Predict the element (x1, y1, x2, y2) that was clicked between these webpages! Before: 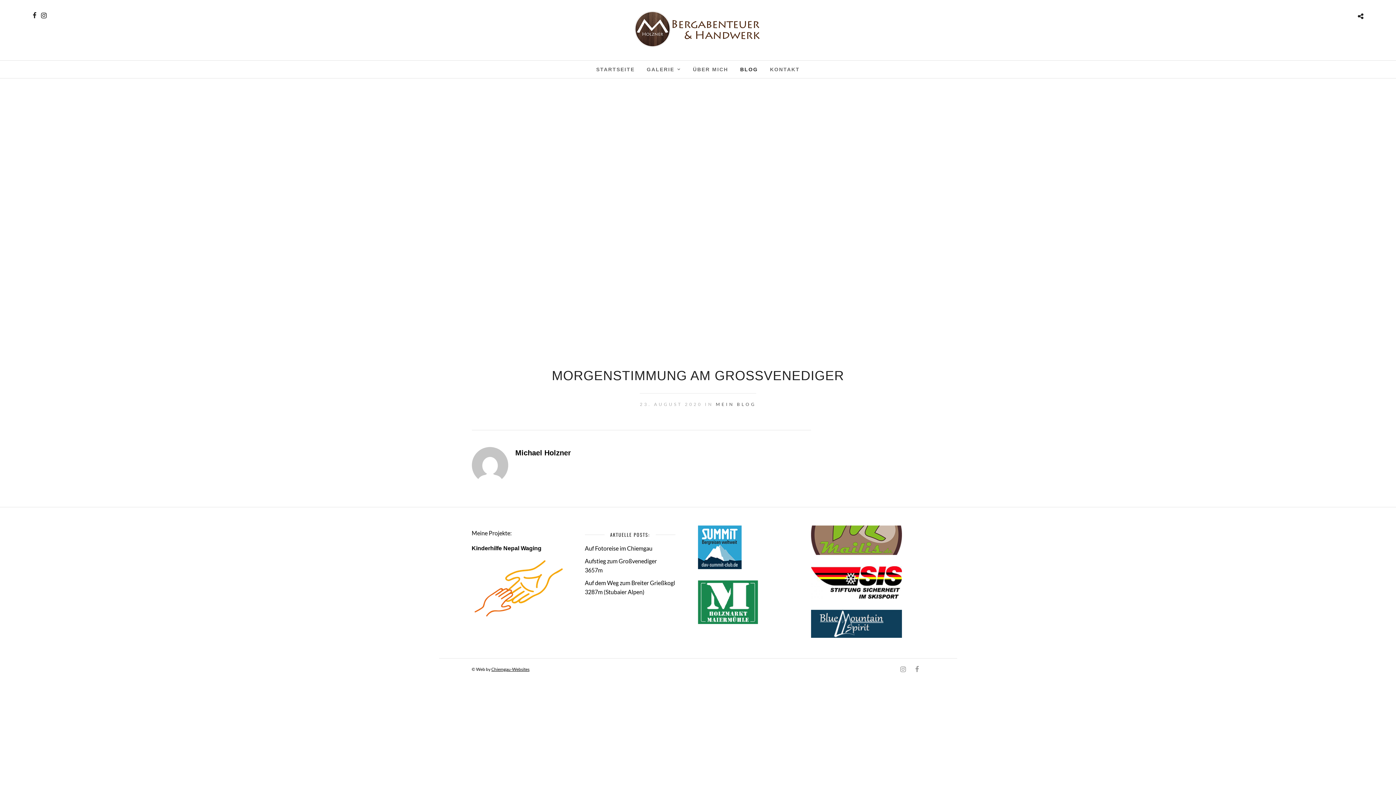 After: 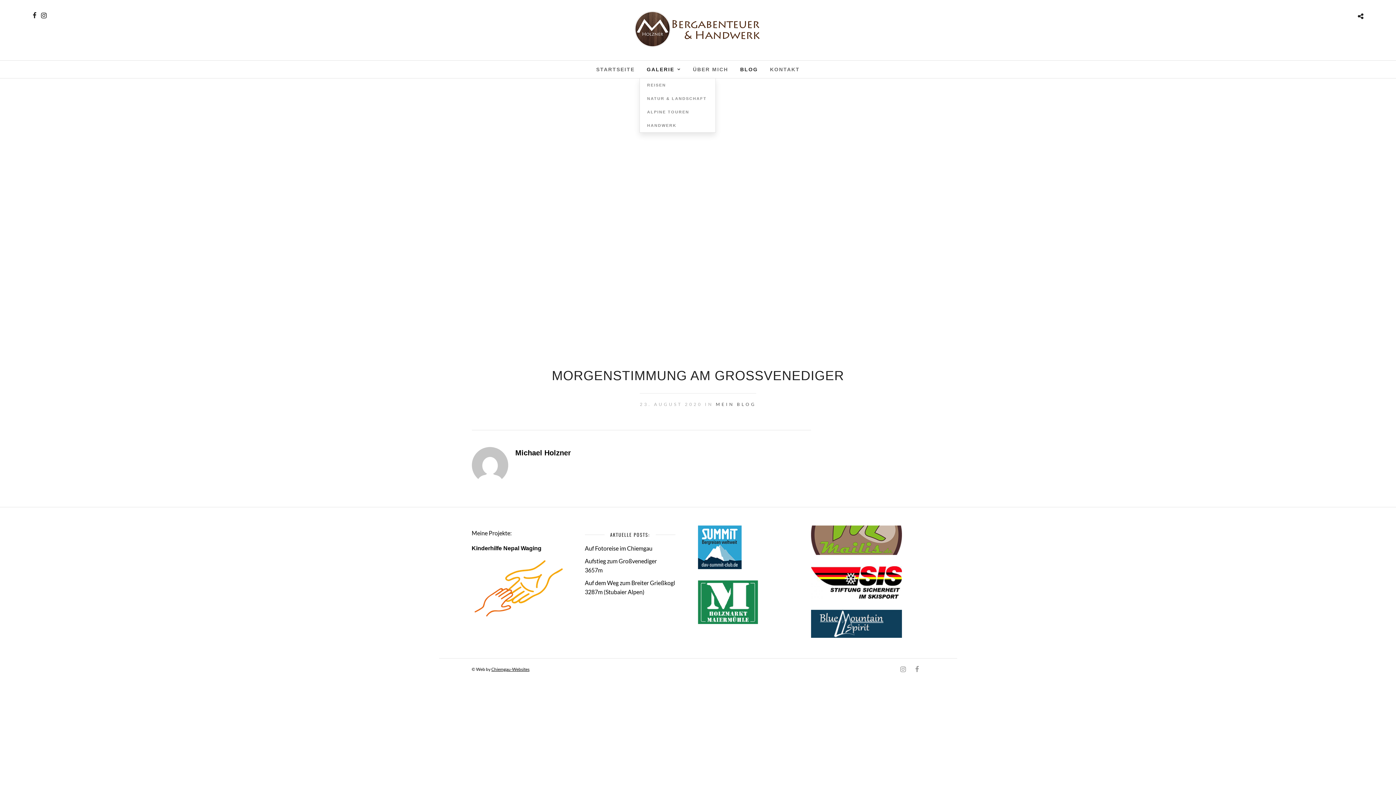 Action: bbox: (641, 60, 686, 78) label: GALERIE